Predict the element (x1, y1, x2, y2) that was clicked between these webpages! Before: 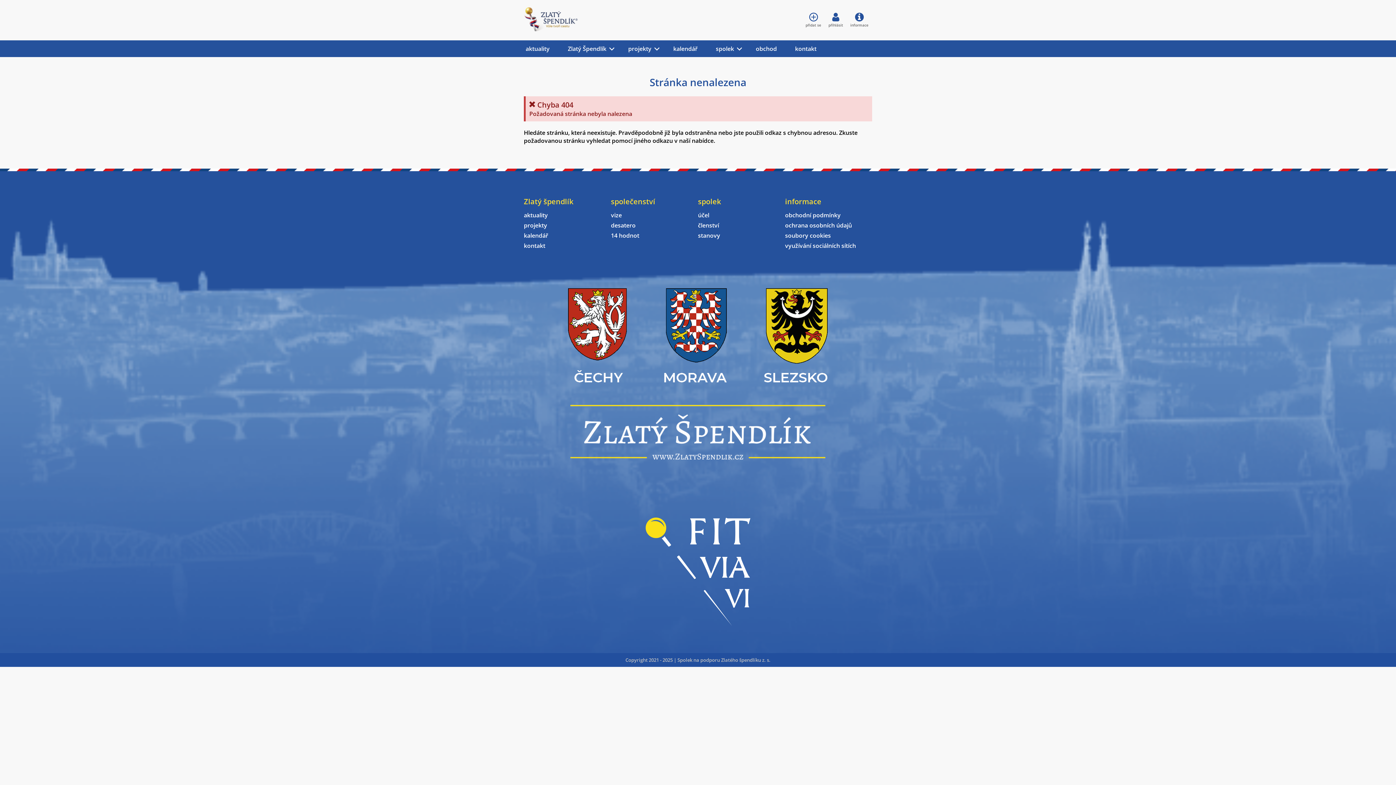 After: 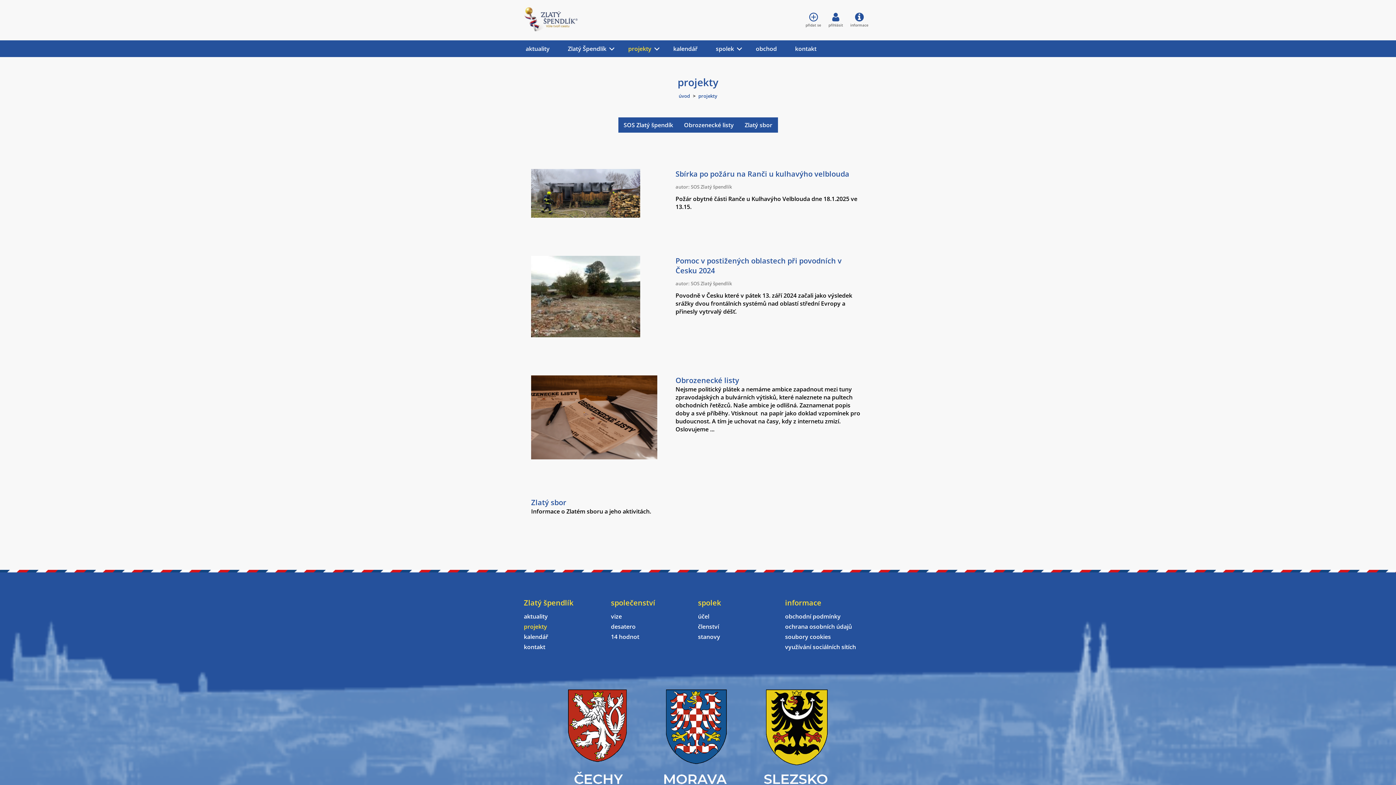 Action: label: projekty bbox: (524, 221, 611, 229)